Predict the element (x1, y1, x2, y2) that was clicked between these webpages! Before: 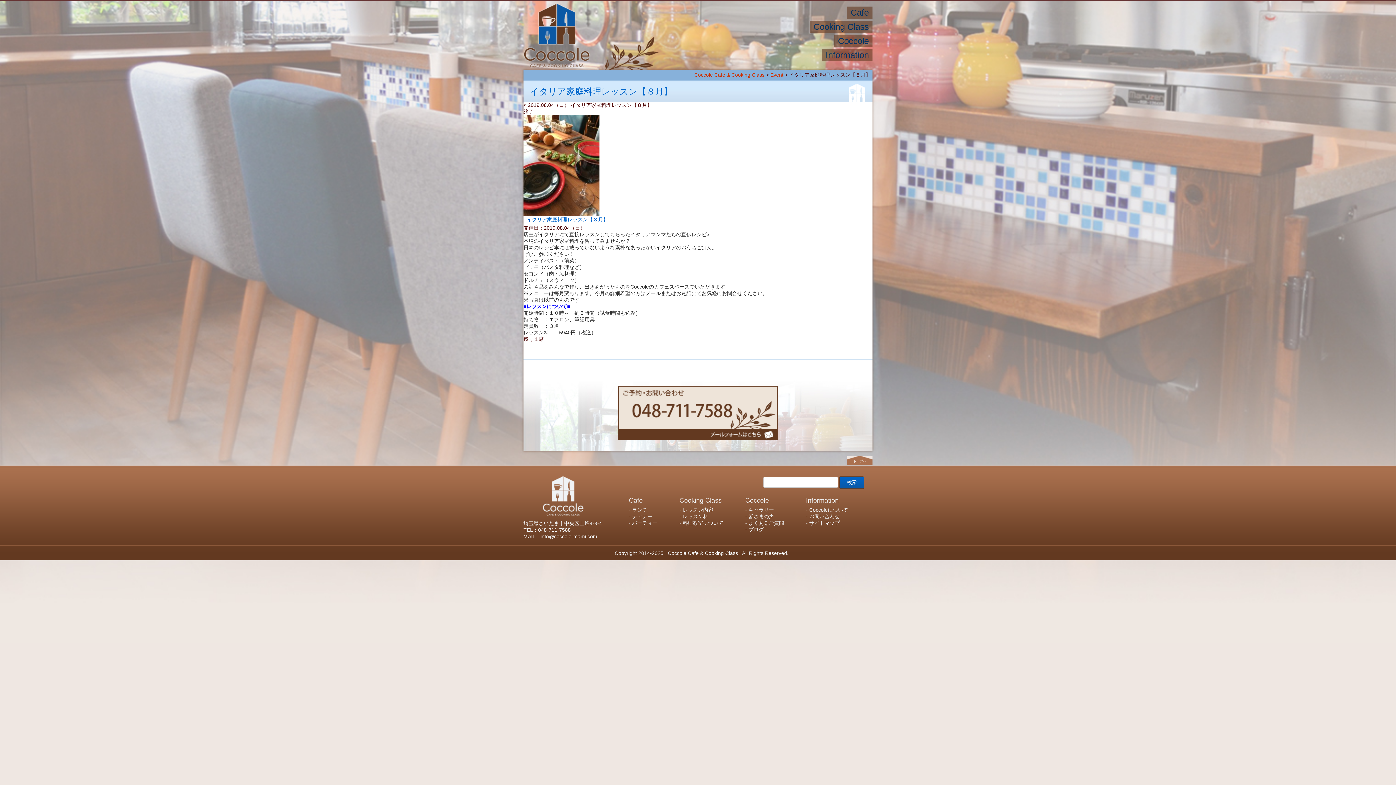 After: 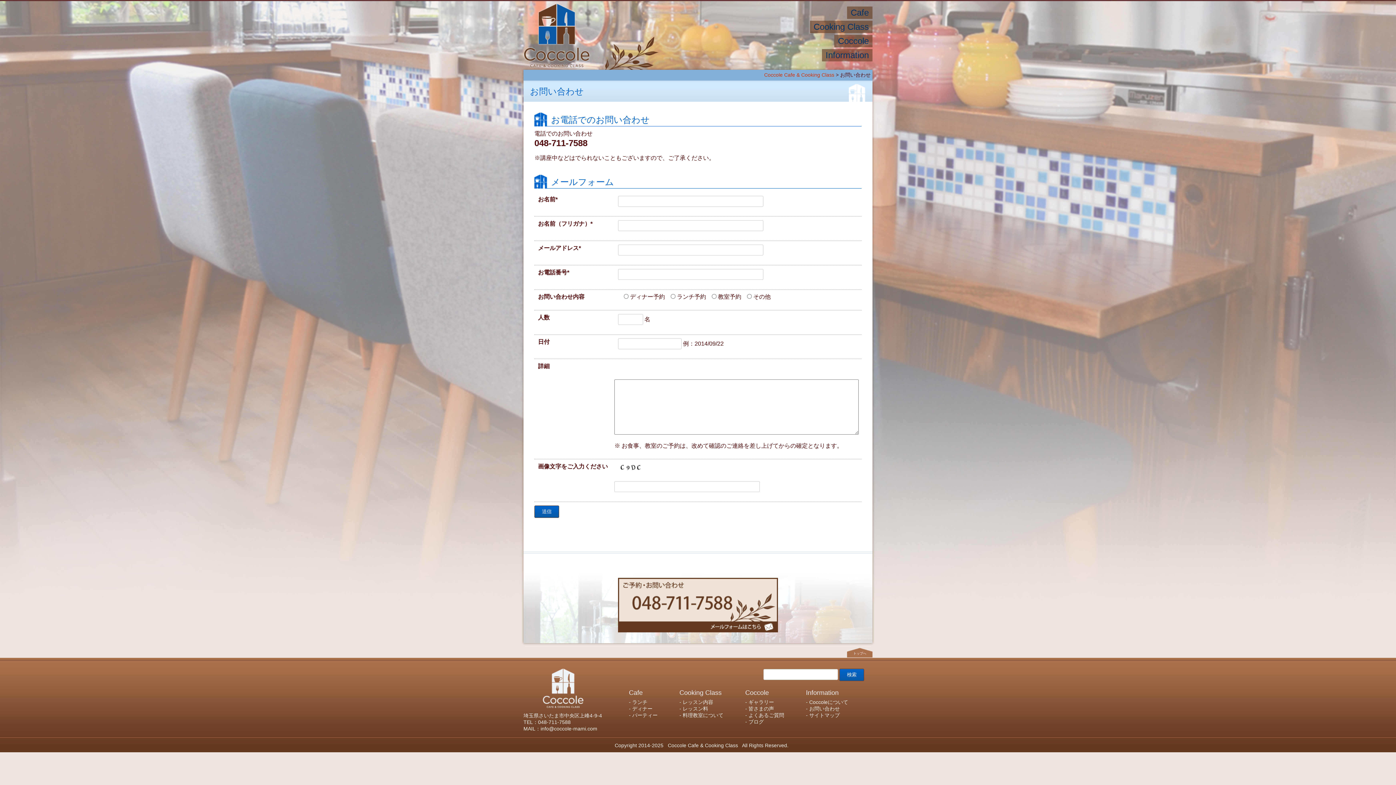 Action: bbox: (618, 434, 778, 440)